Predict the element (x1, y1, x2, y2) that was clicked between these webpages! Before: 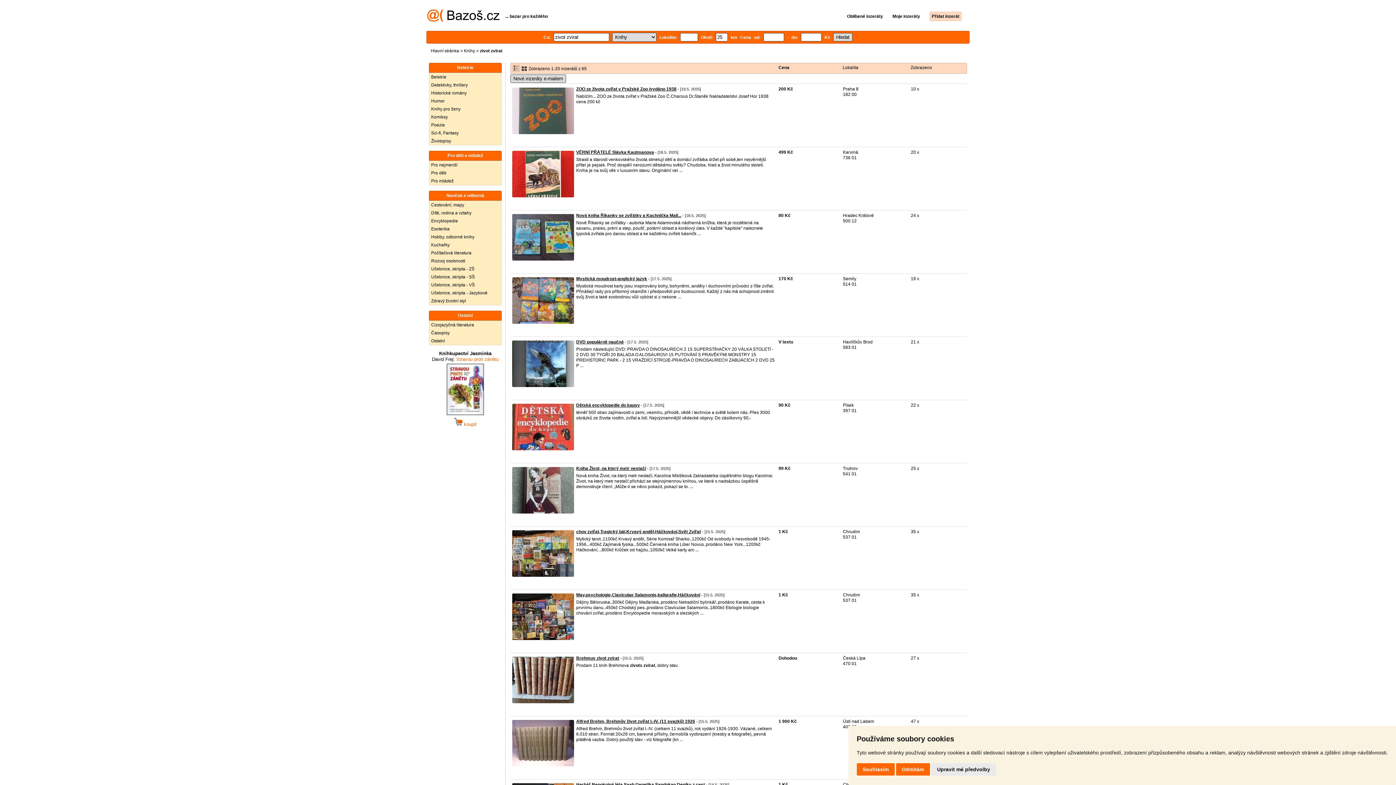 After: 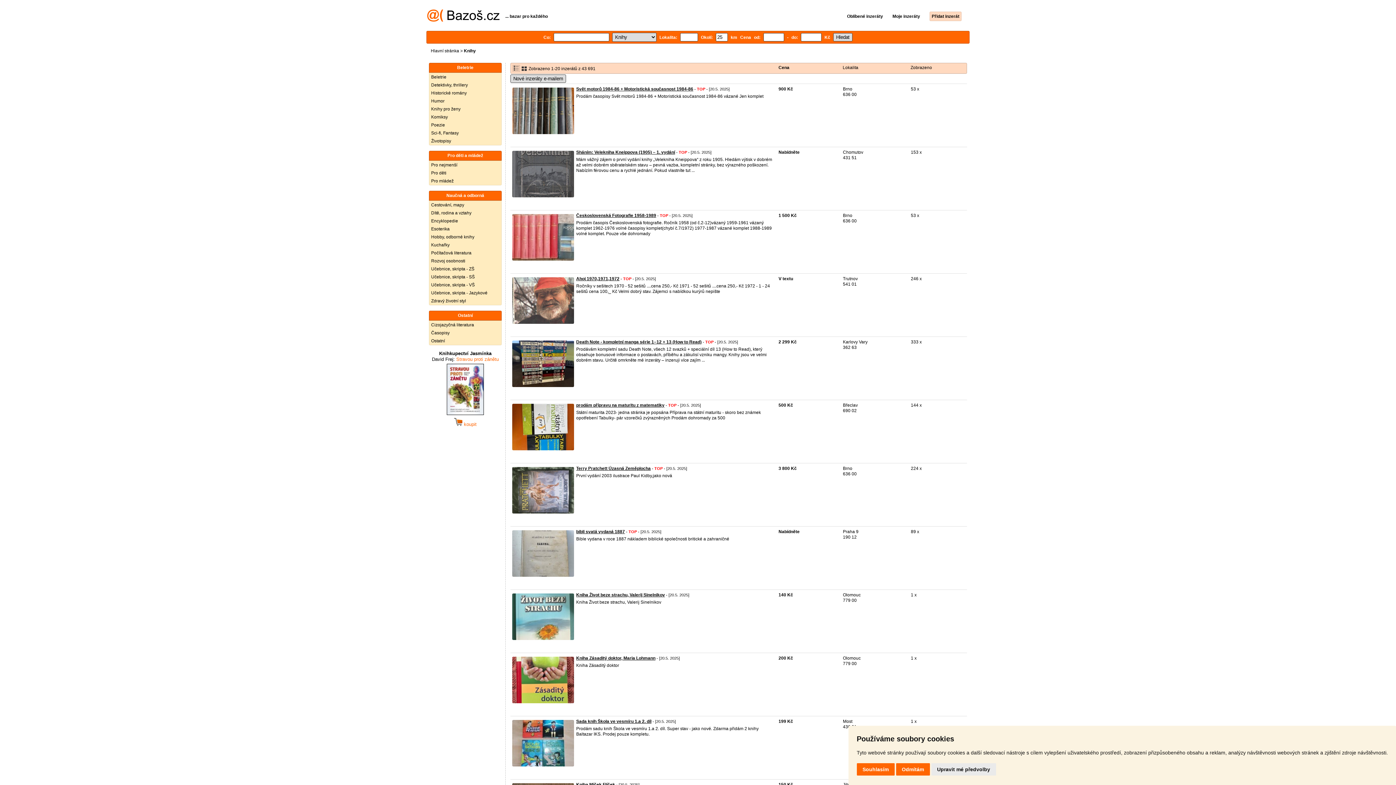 Action: bbox: (464, 48, 475, 53) label: Knihy